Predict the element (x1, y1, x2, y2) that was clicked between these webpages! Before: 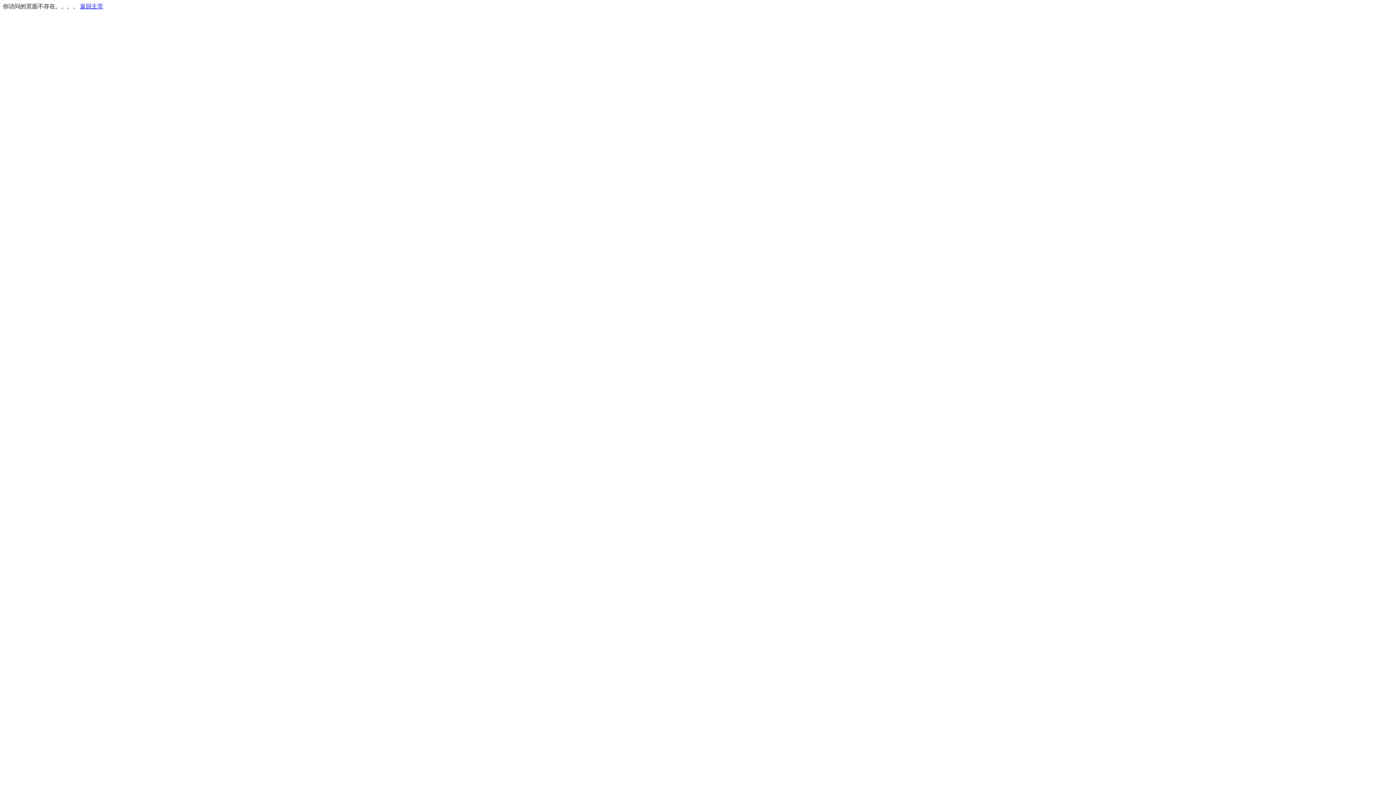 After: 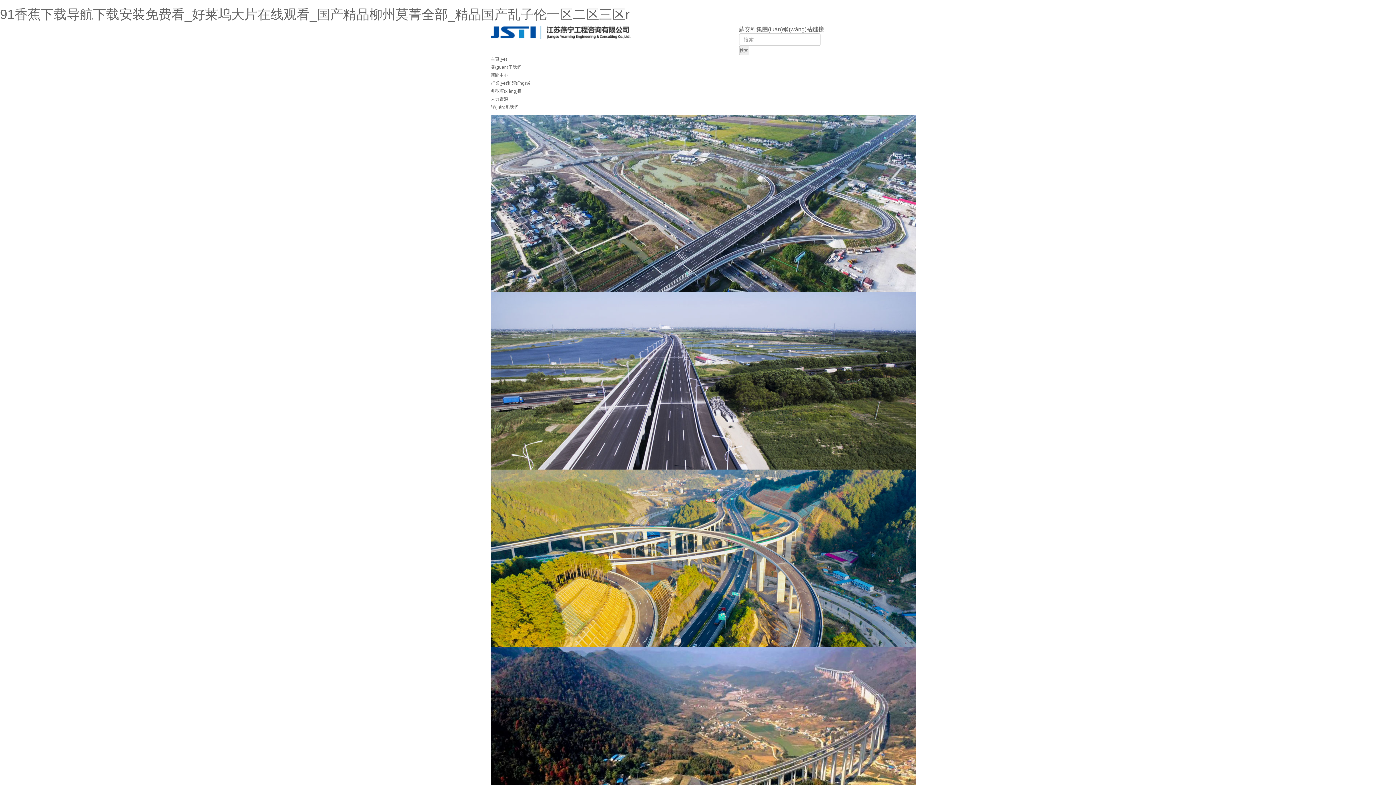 Action: label: 返回主页 bbox: (80, 3, 103, 9)